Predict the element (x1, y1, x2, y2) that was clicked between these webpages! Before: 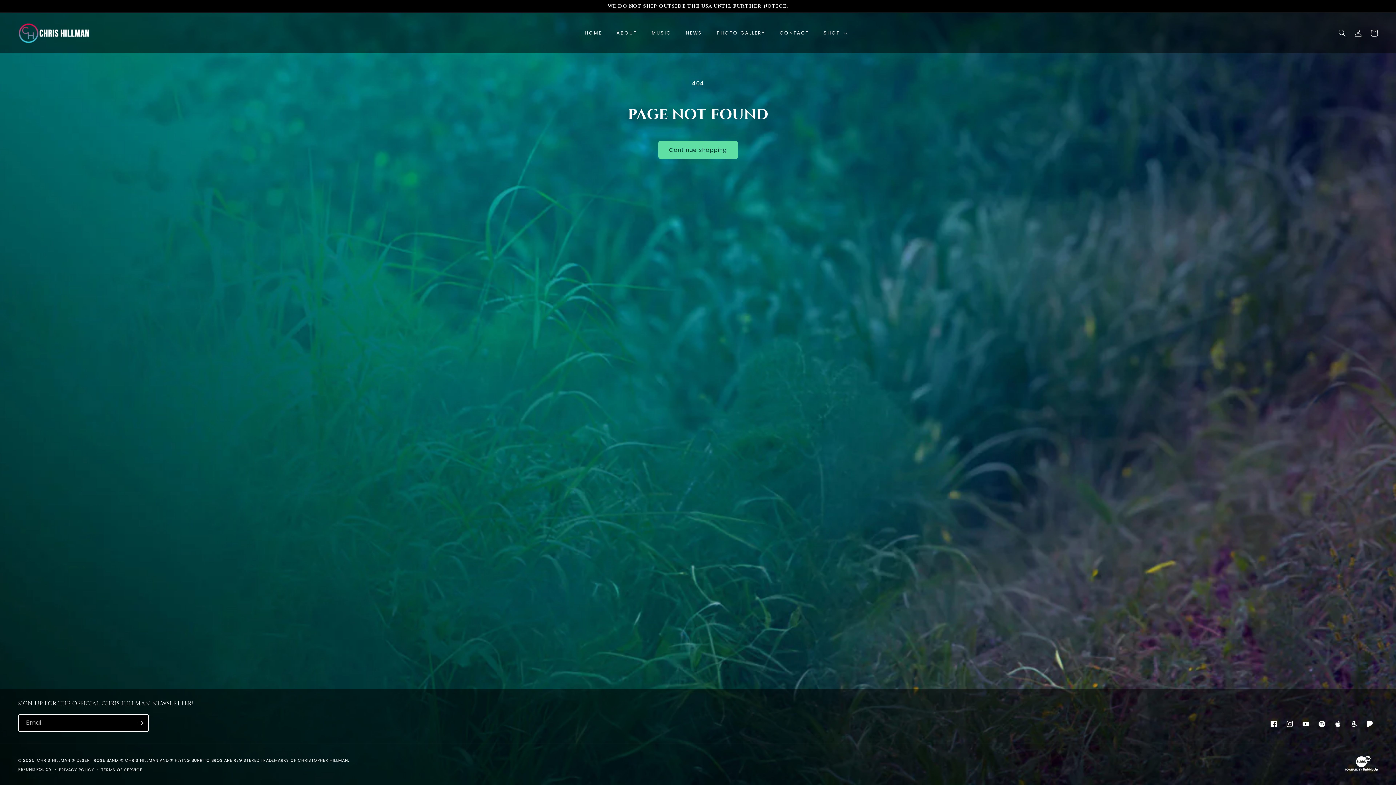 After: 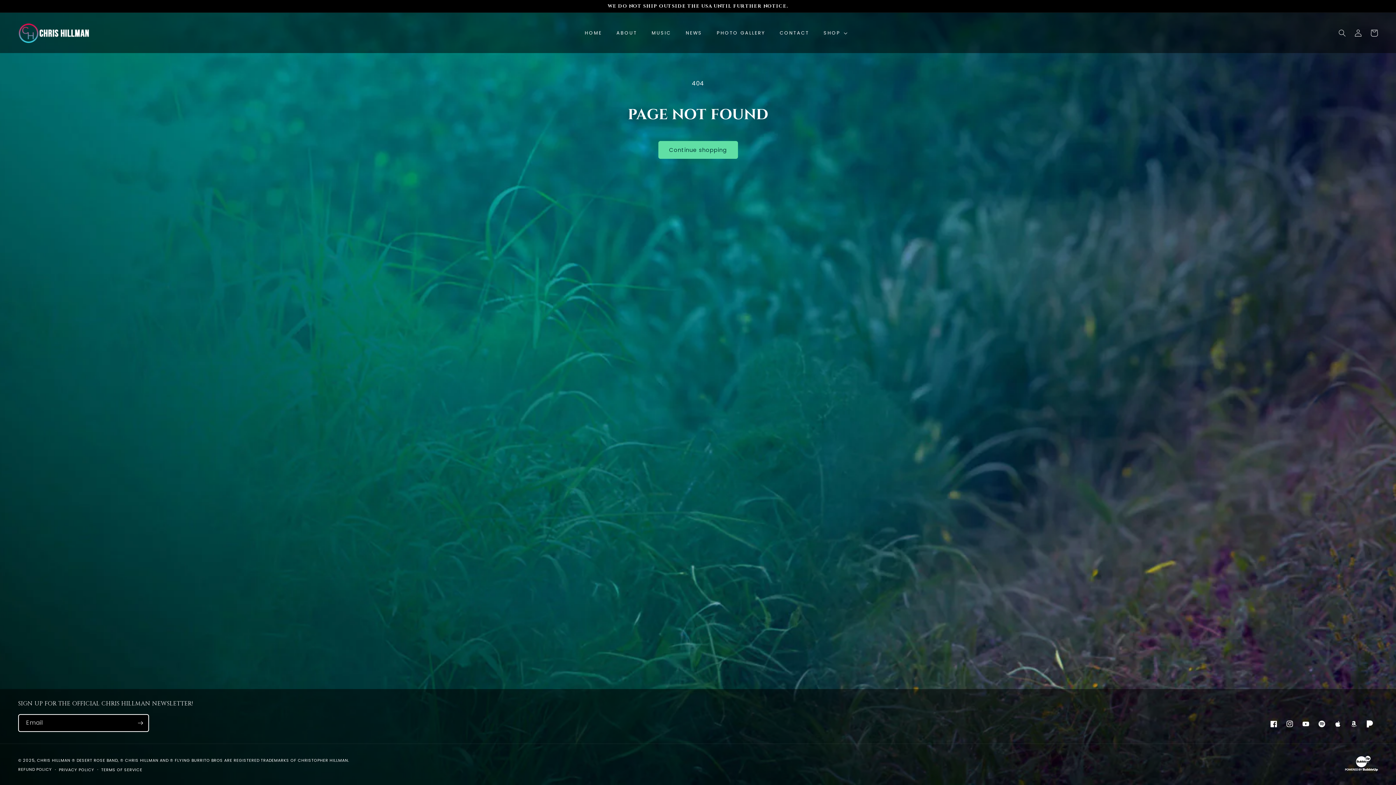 Action: bbox: (1362, 716, 1378, 732) label: Pandora